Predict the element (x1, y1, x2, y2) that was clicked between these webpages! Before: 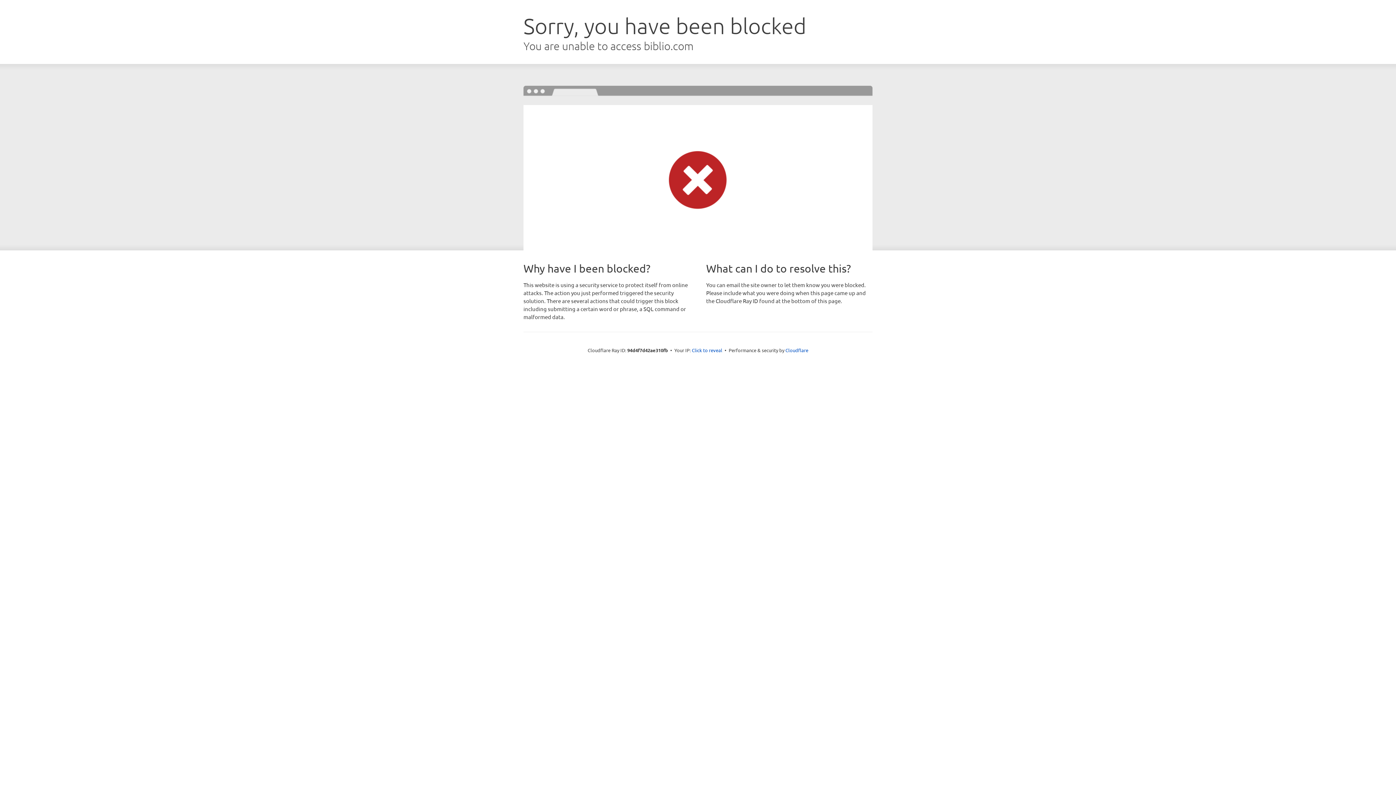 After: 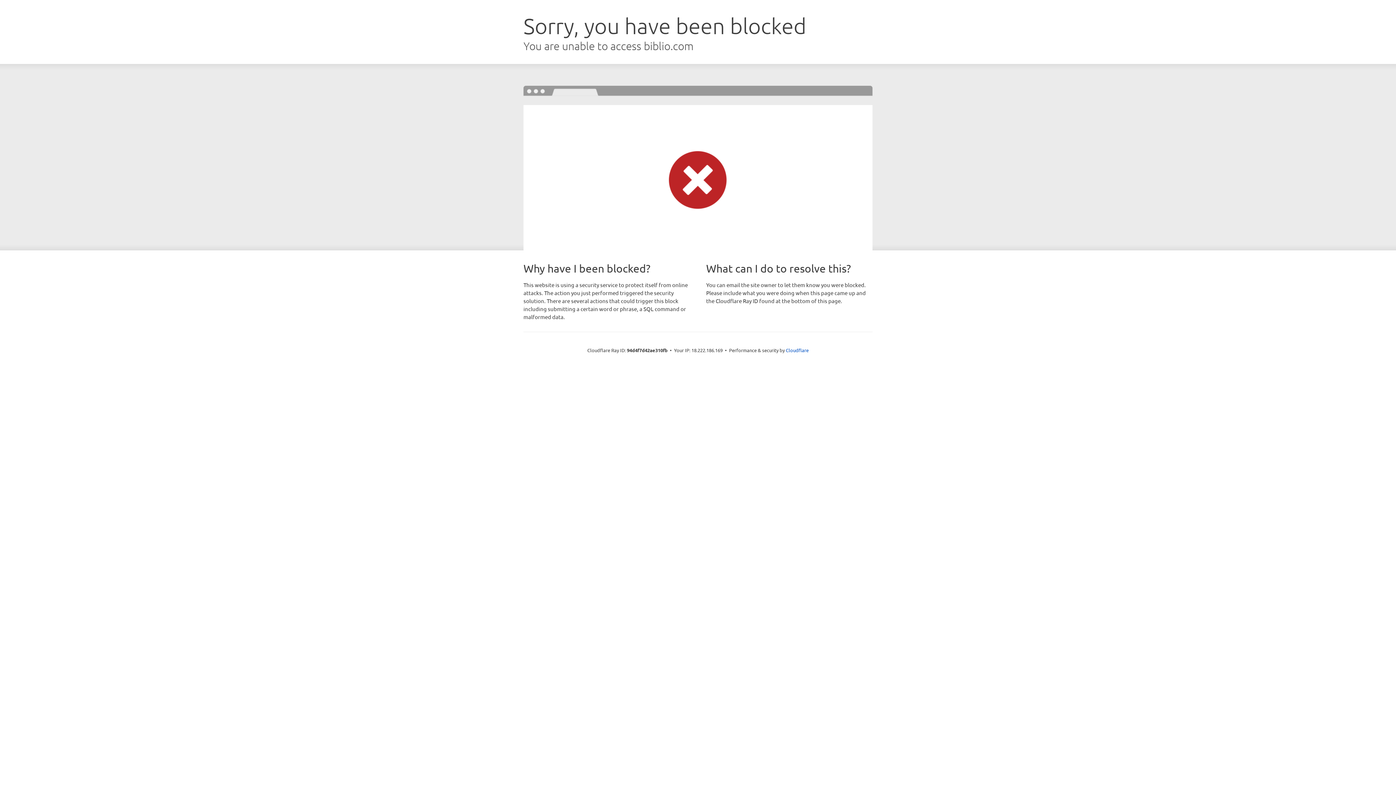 Action: label: Click to reveal bbox: (692, 346, 722, 353)